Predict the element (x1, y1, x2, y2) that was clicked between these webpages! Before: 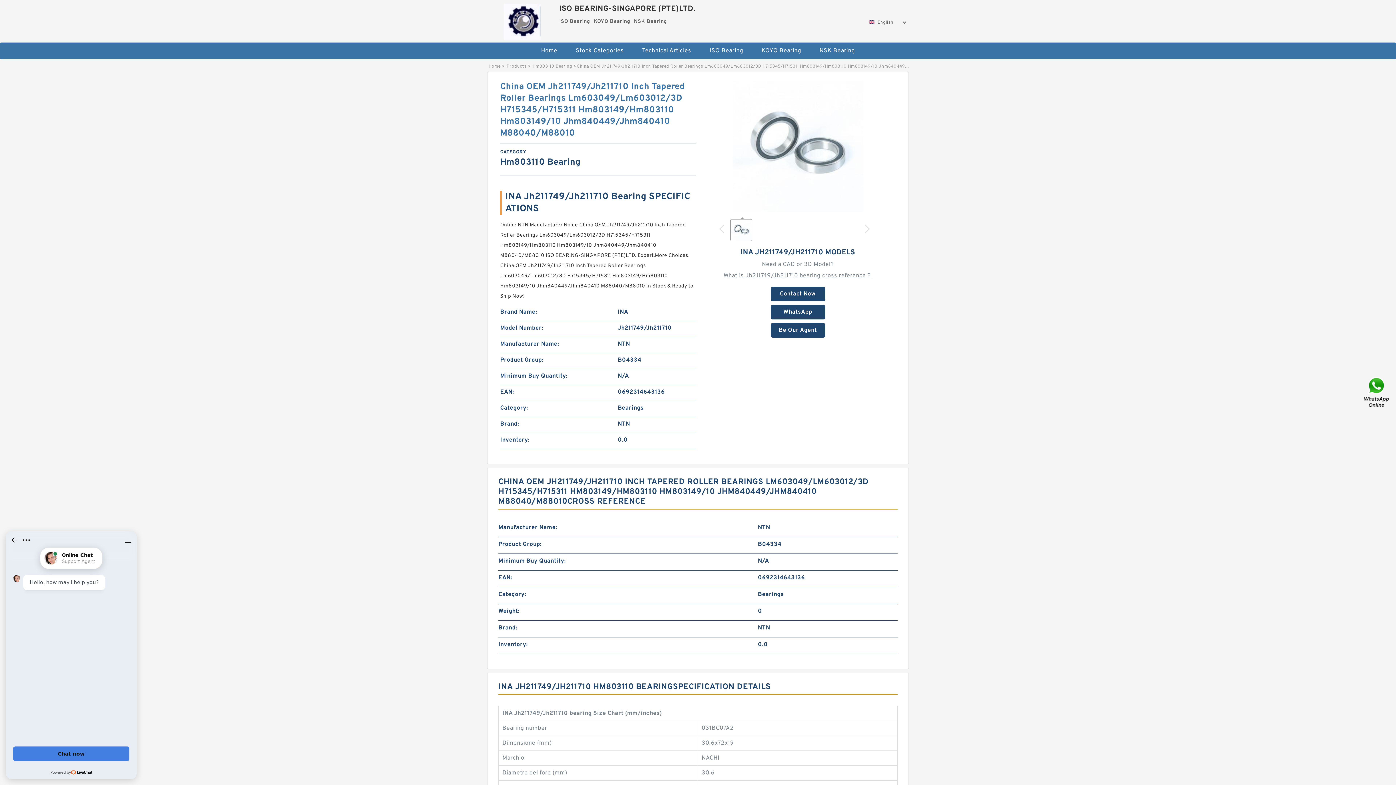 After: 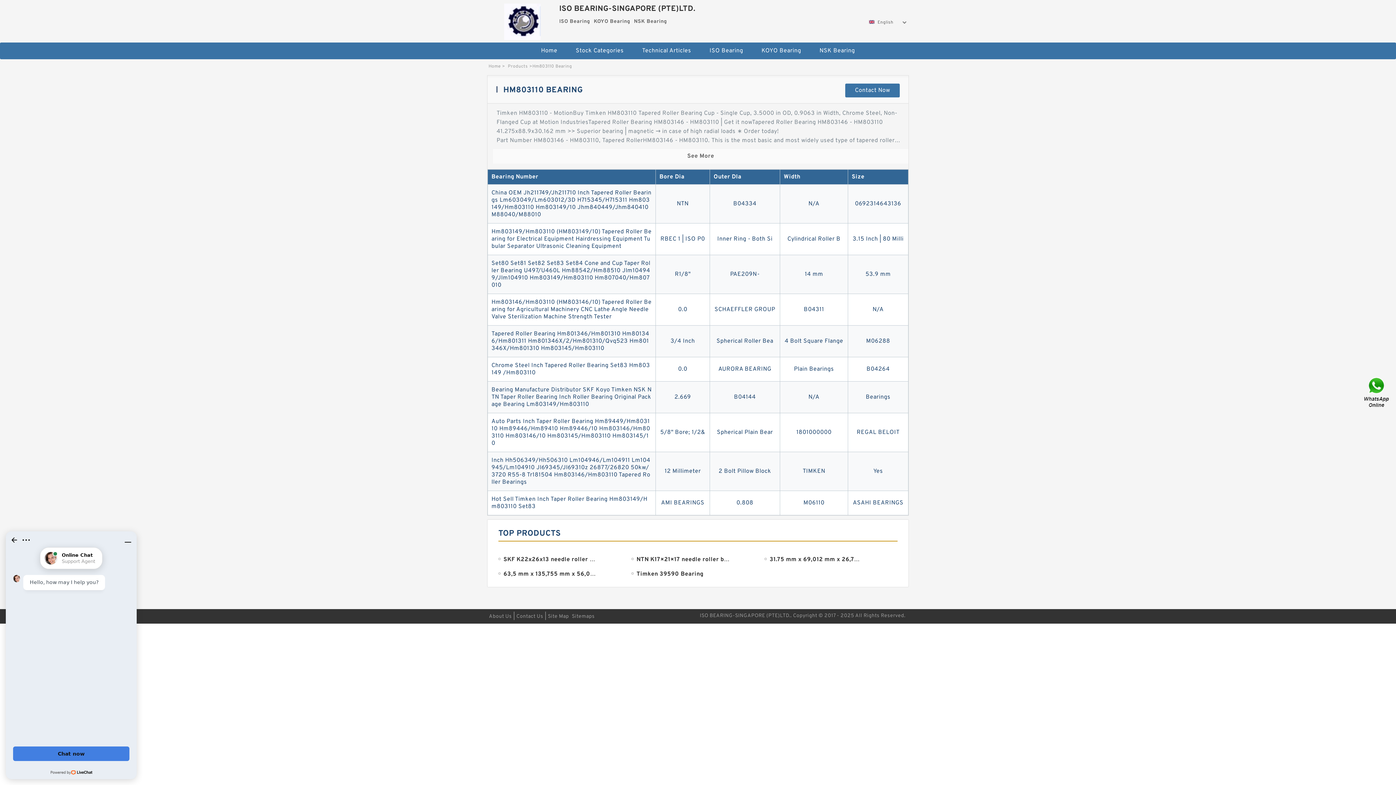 Action: bbox: (532, 63, 572, 69) label: Hm803110 Bearing